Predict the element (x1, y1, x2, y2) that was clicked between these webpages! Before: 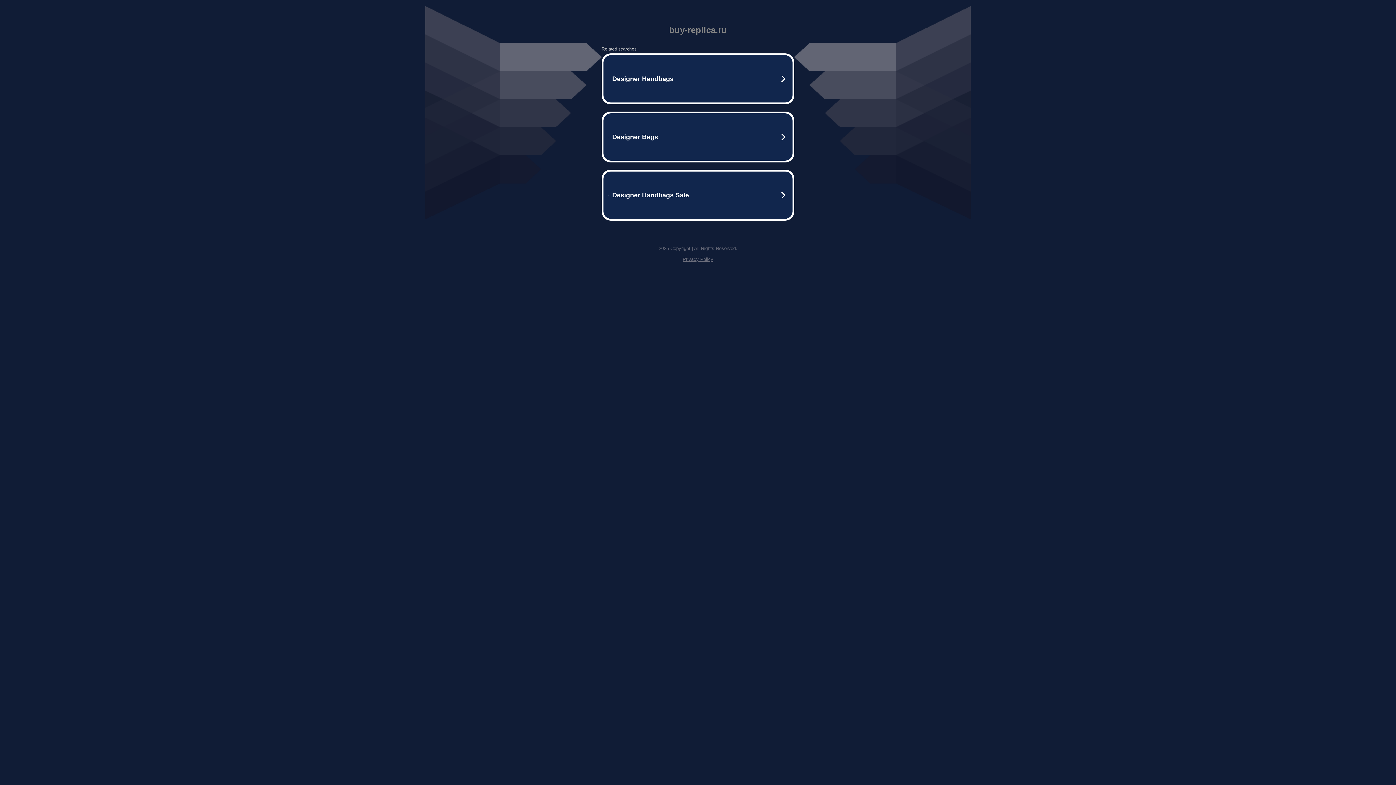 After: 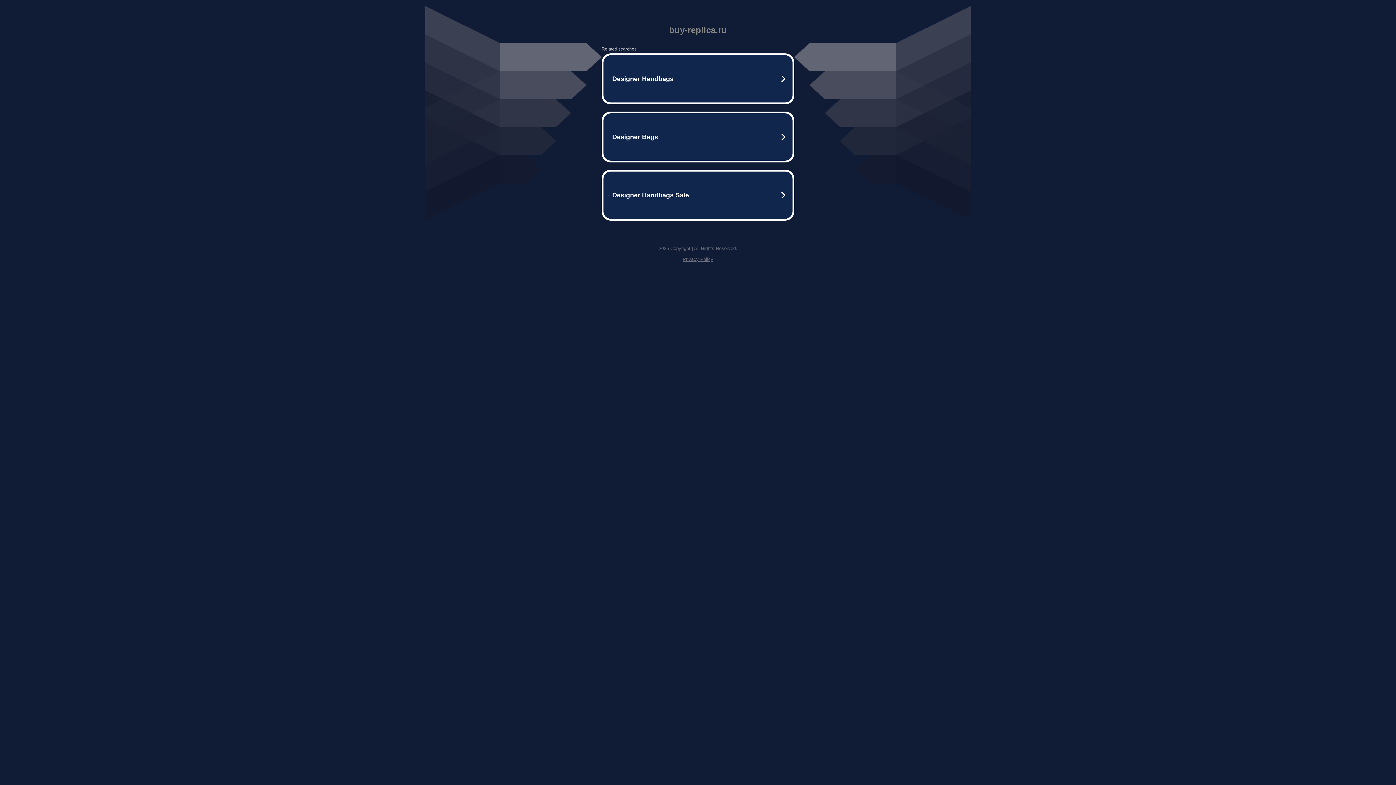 Action: bbox: (682, 256, 713, 262) label: Privacy Policy